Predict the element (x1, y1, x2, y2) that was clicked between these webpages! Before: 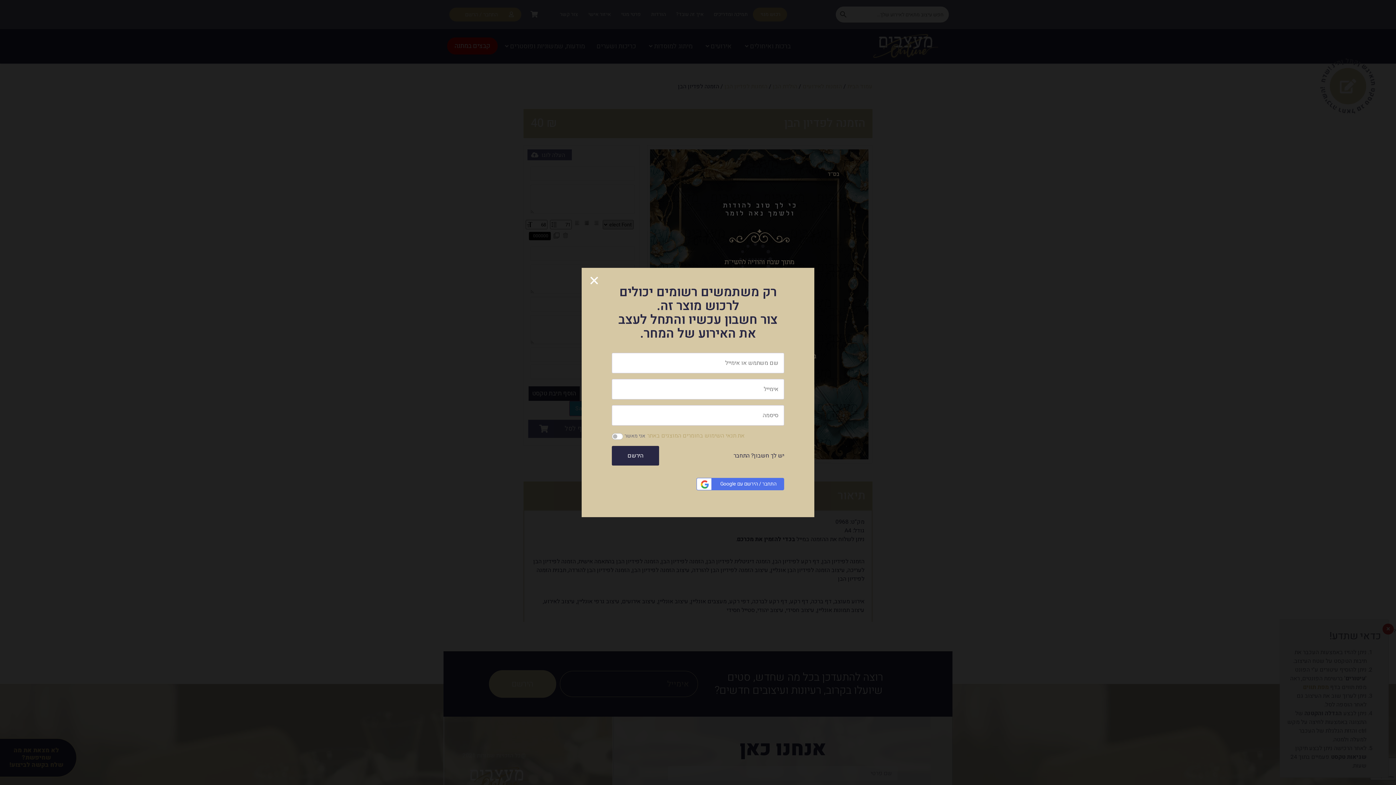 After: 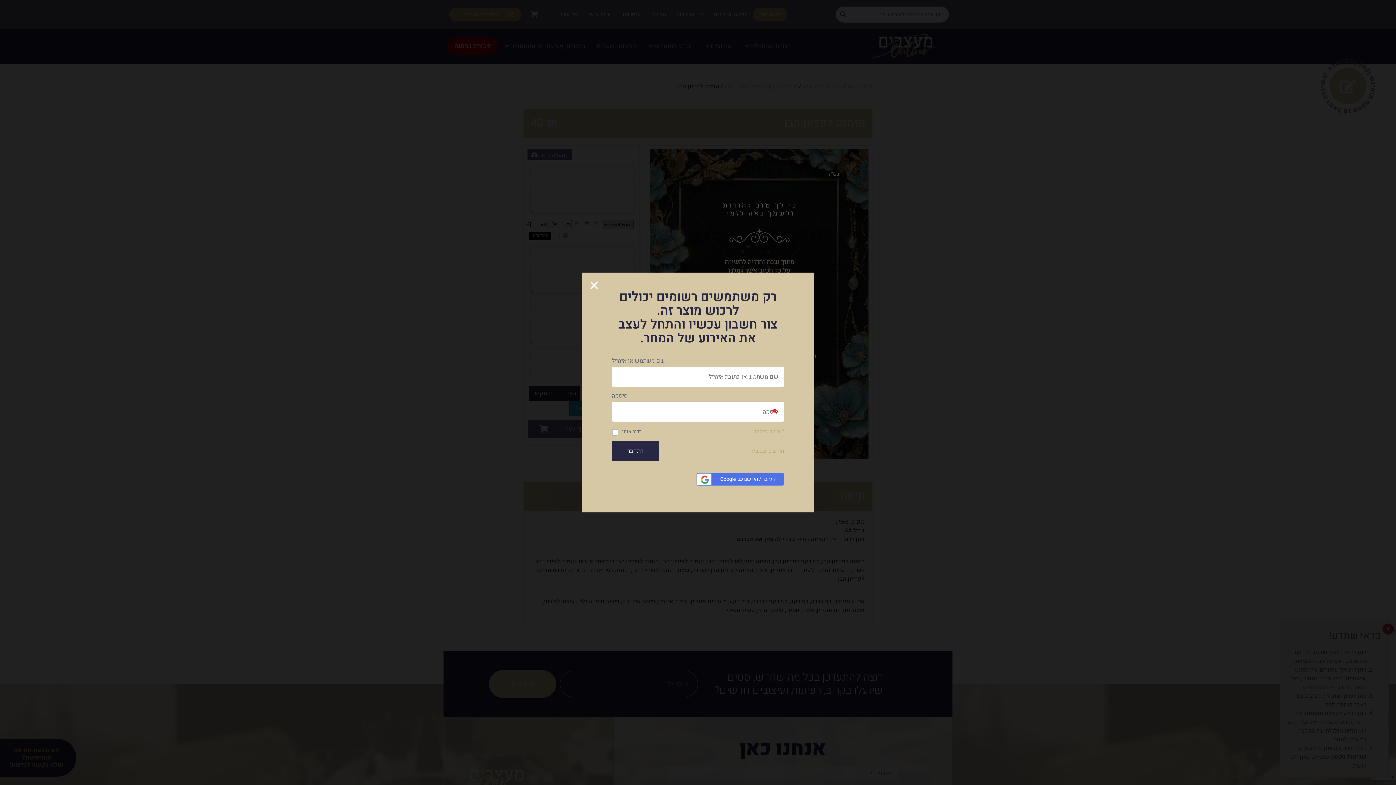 Action: bbox: (733, 451, 784, 460) label: יש לך חשבון? התחבר